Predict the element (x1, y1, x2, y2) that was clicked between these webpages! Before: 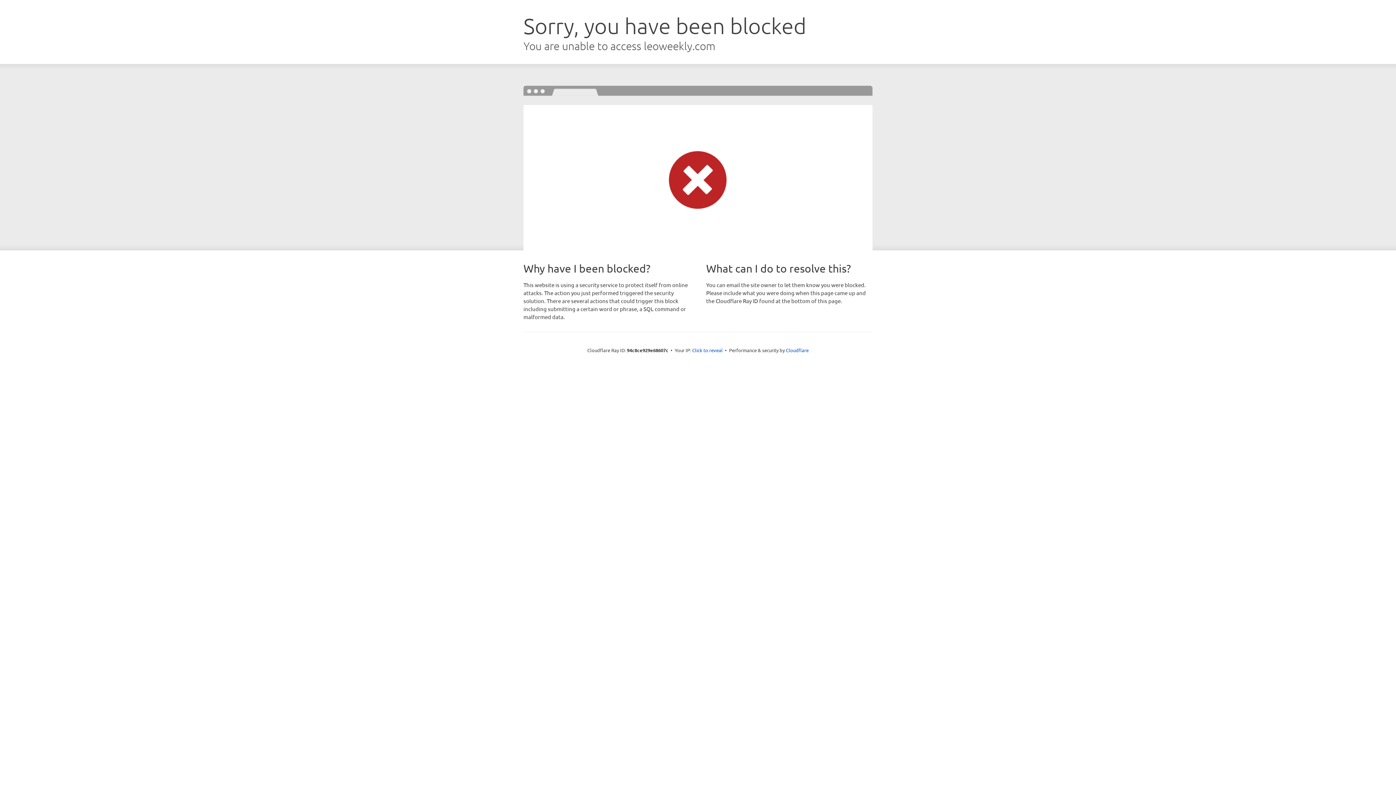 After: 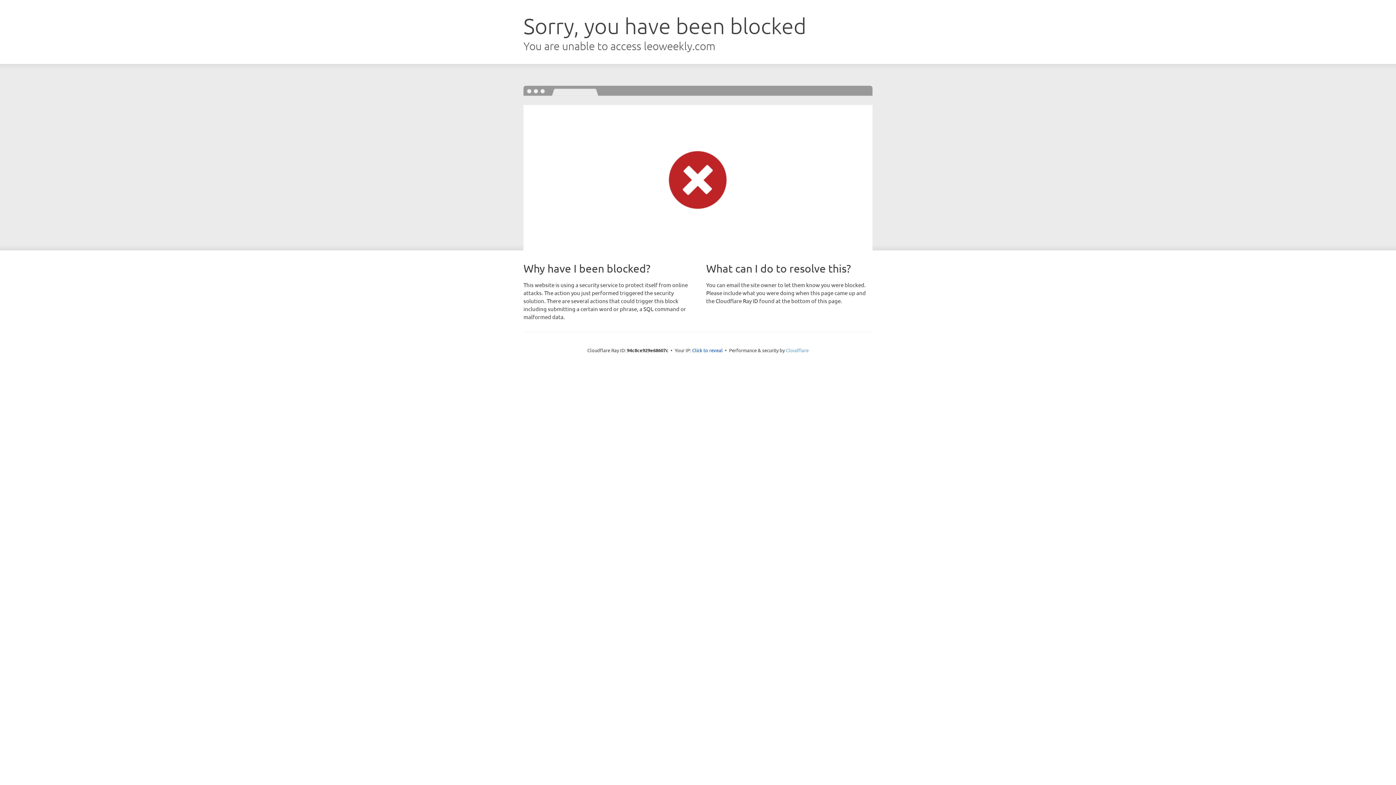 Action: bbox: (786, 347, 808, 353) label: Cloudflare